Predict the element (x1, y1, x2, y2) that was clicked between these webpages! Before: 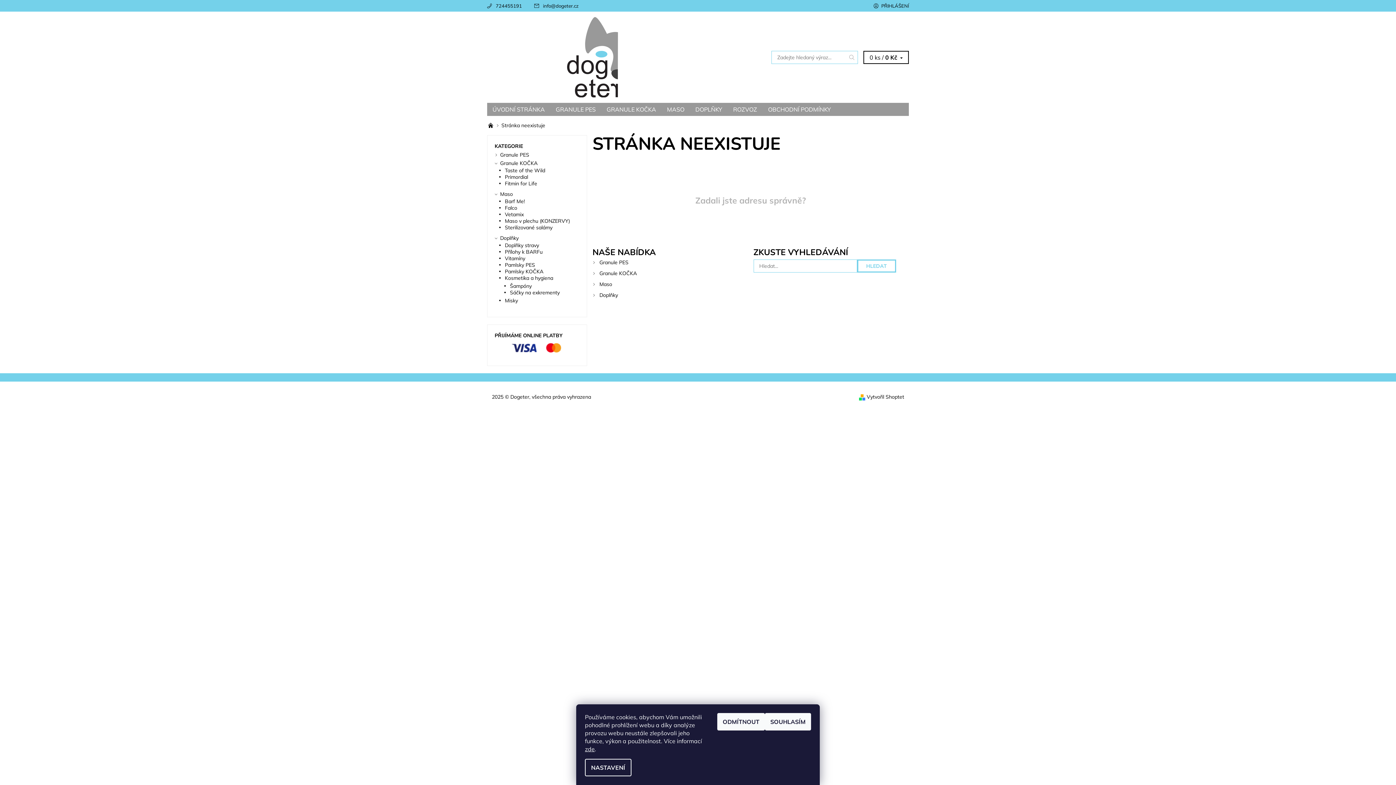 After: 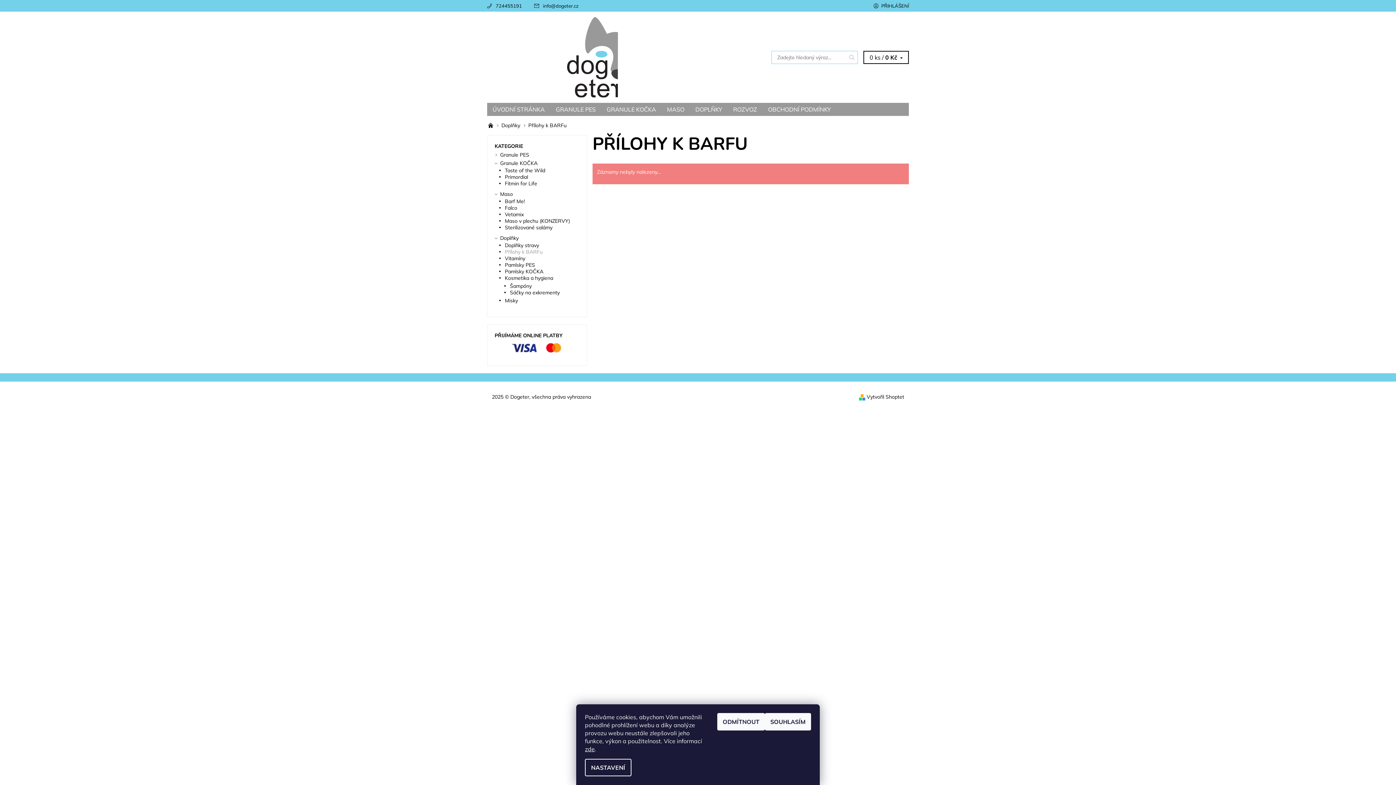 Action: bbox: (505, 248, 542, 255) label: Přílohy k BARFu